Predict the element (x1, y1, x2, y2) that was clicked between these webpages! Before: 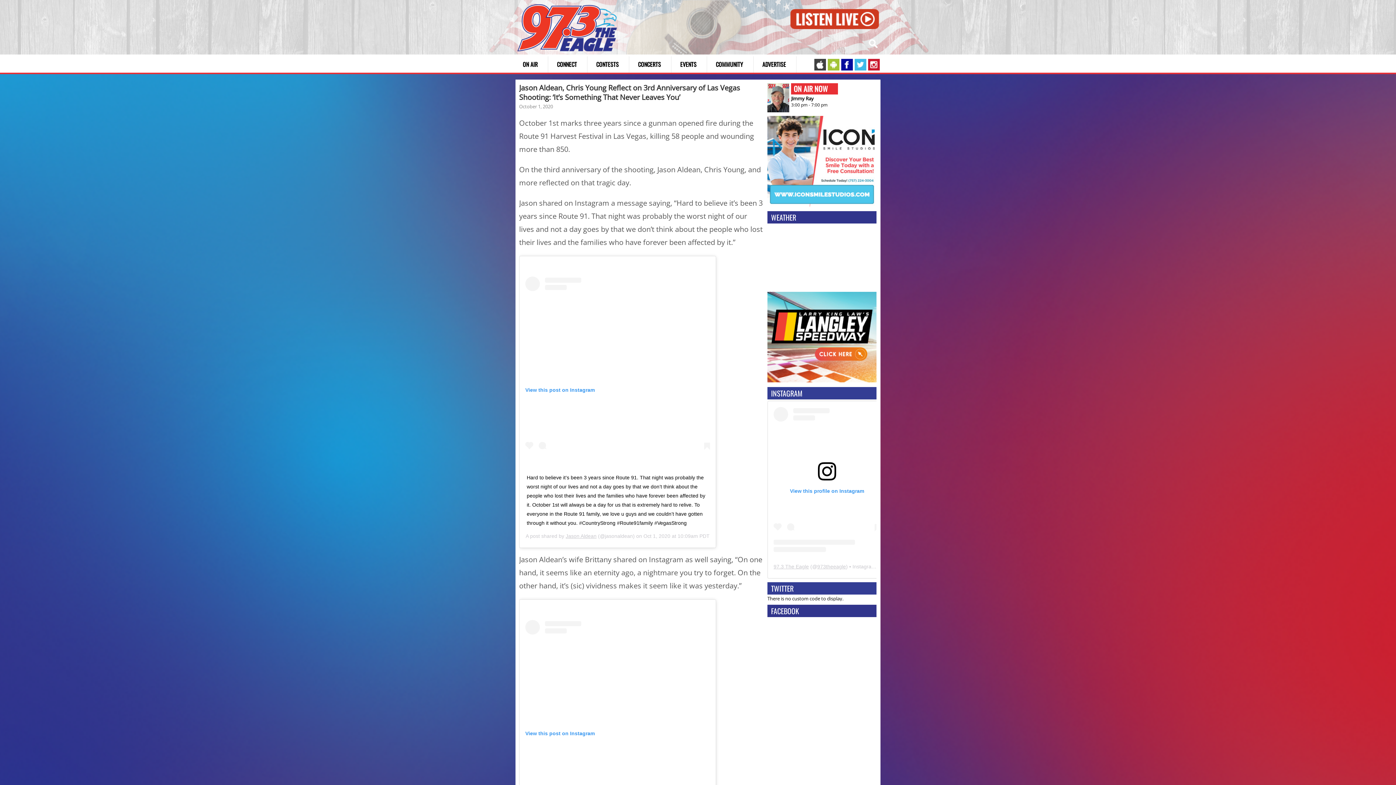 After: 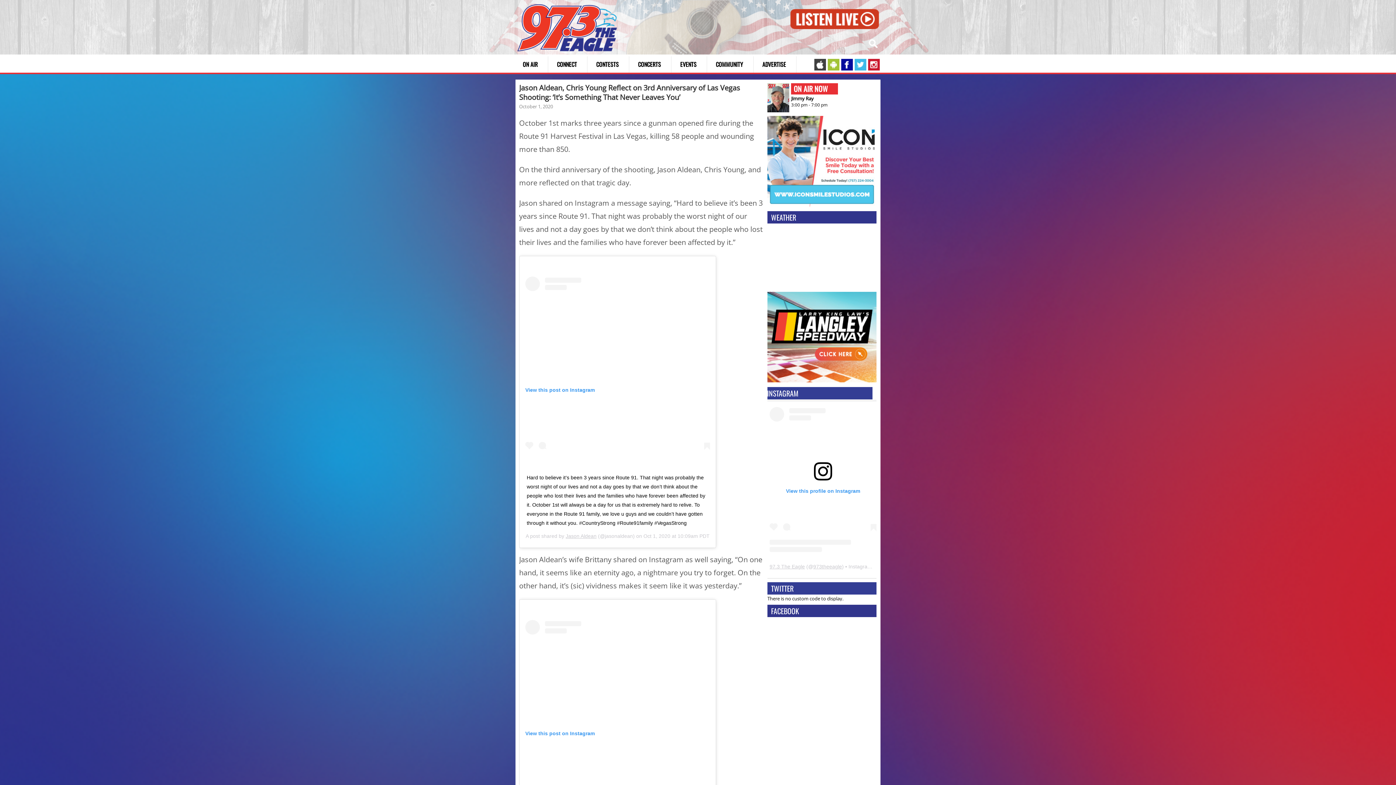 Action: bbox: (773, 407, 880, 552) label: View this profile on Instagram